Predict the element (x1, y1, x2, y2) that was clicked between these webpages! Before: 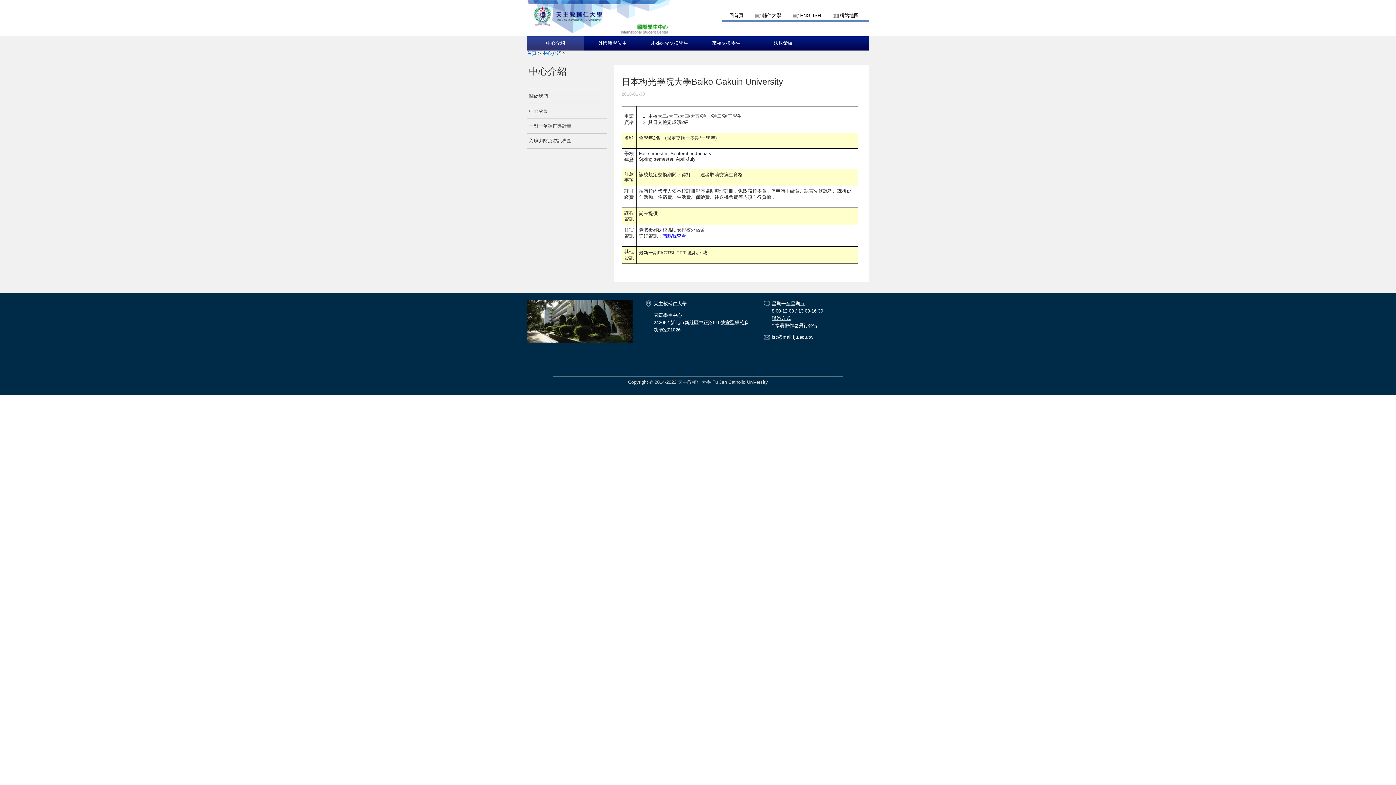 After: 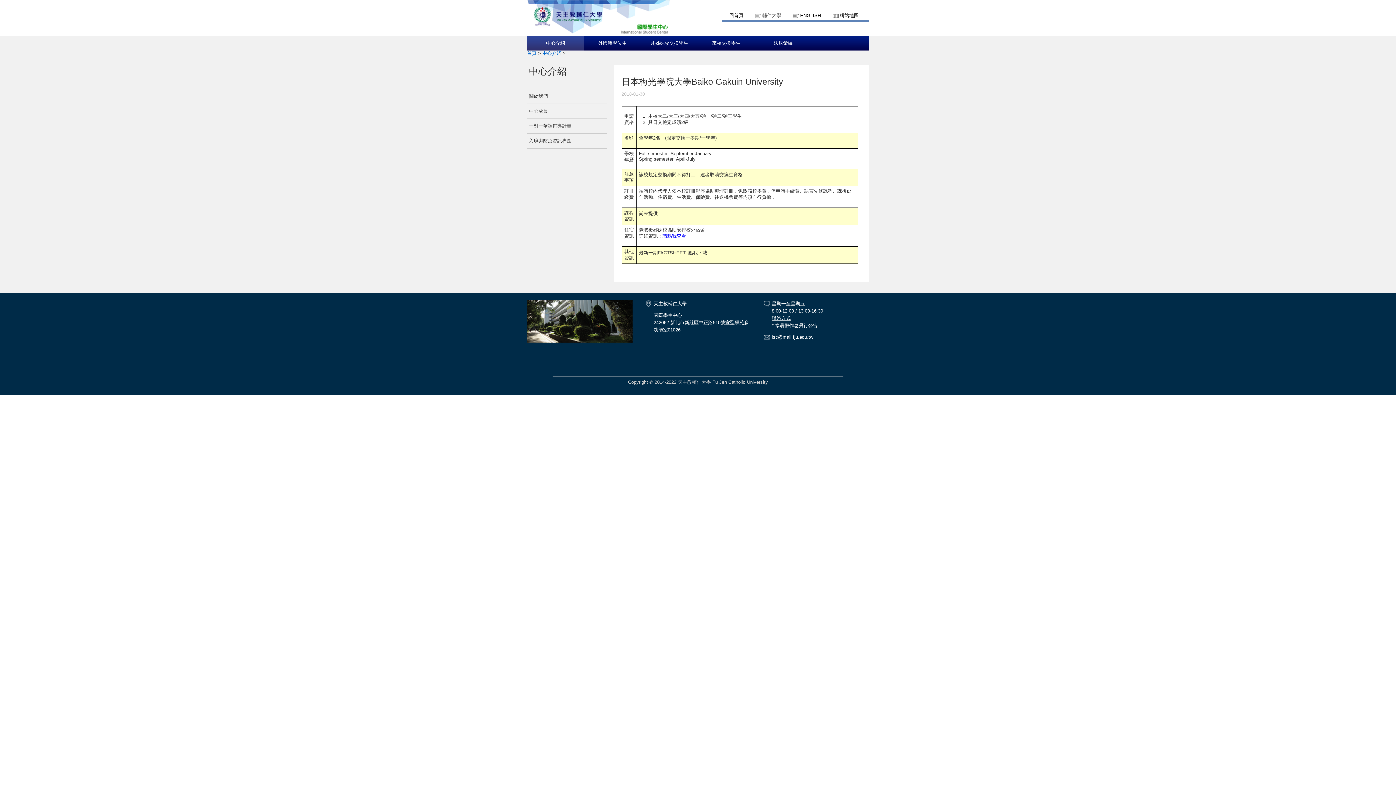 Action: label: 輔仁大學 bbox: (755, 12, 791, 18)